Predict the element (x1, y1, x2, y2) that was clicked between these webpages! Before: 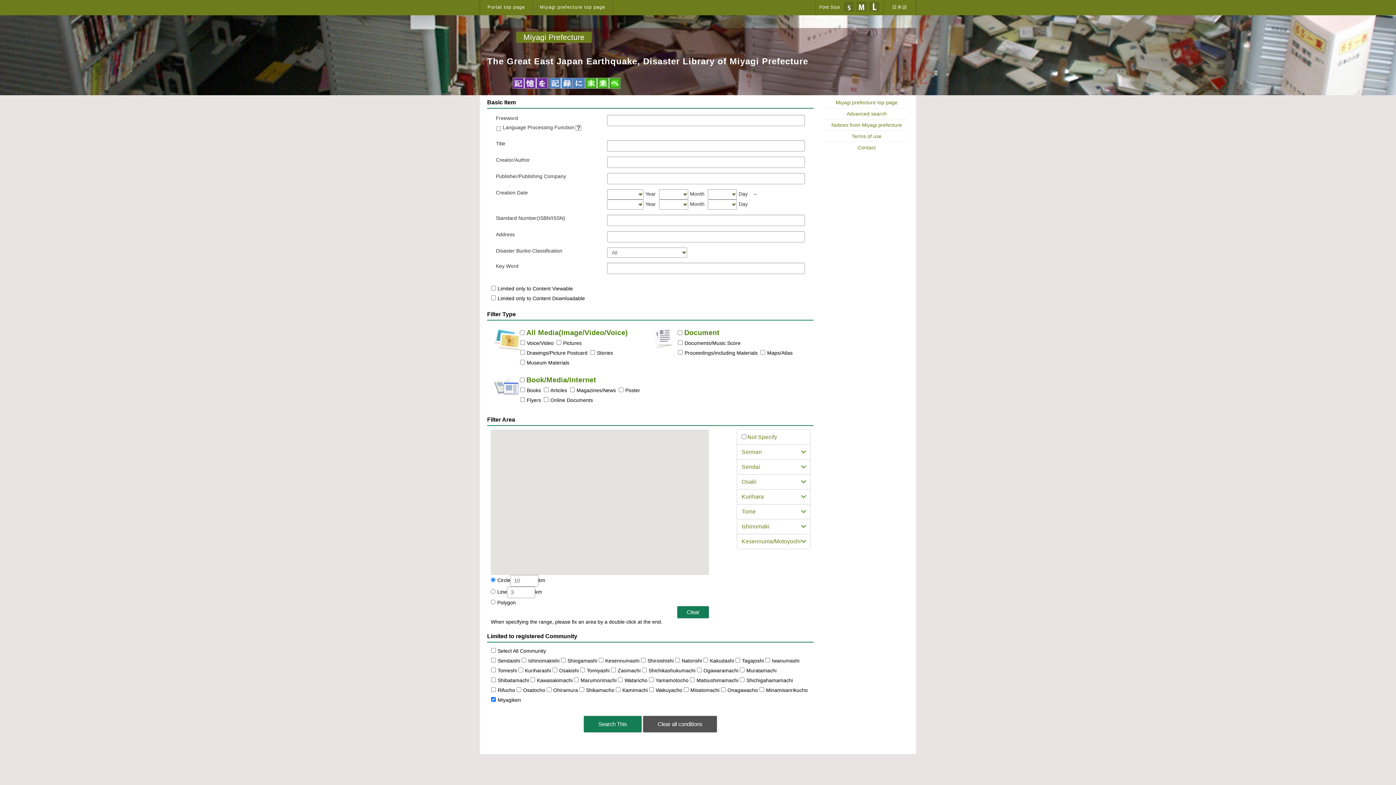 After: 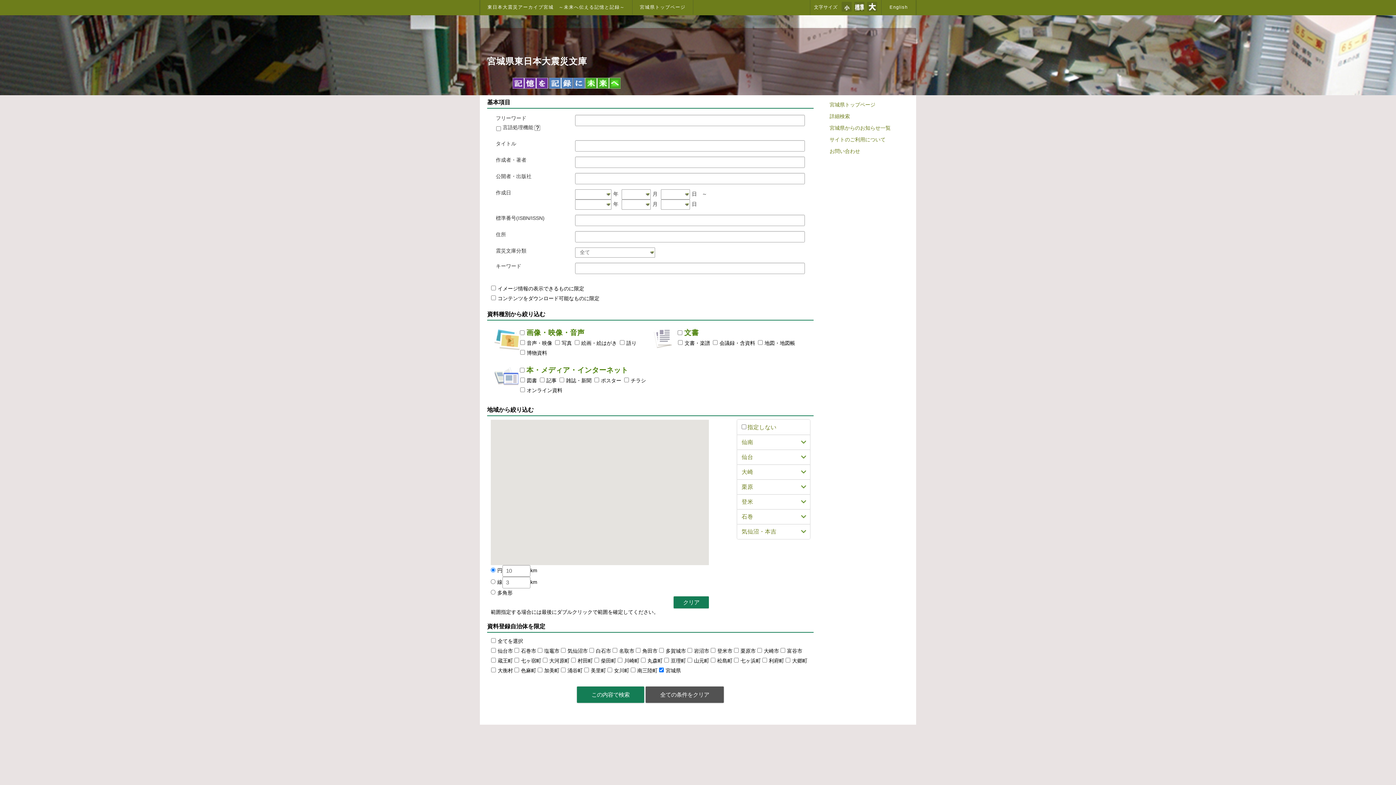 Action: label: 日本語 bbox: (884, 0, 916, 15)